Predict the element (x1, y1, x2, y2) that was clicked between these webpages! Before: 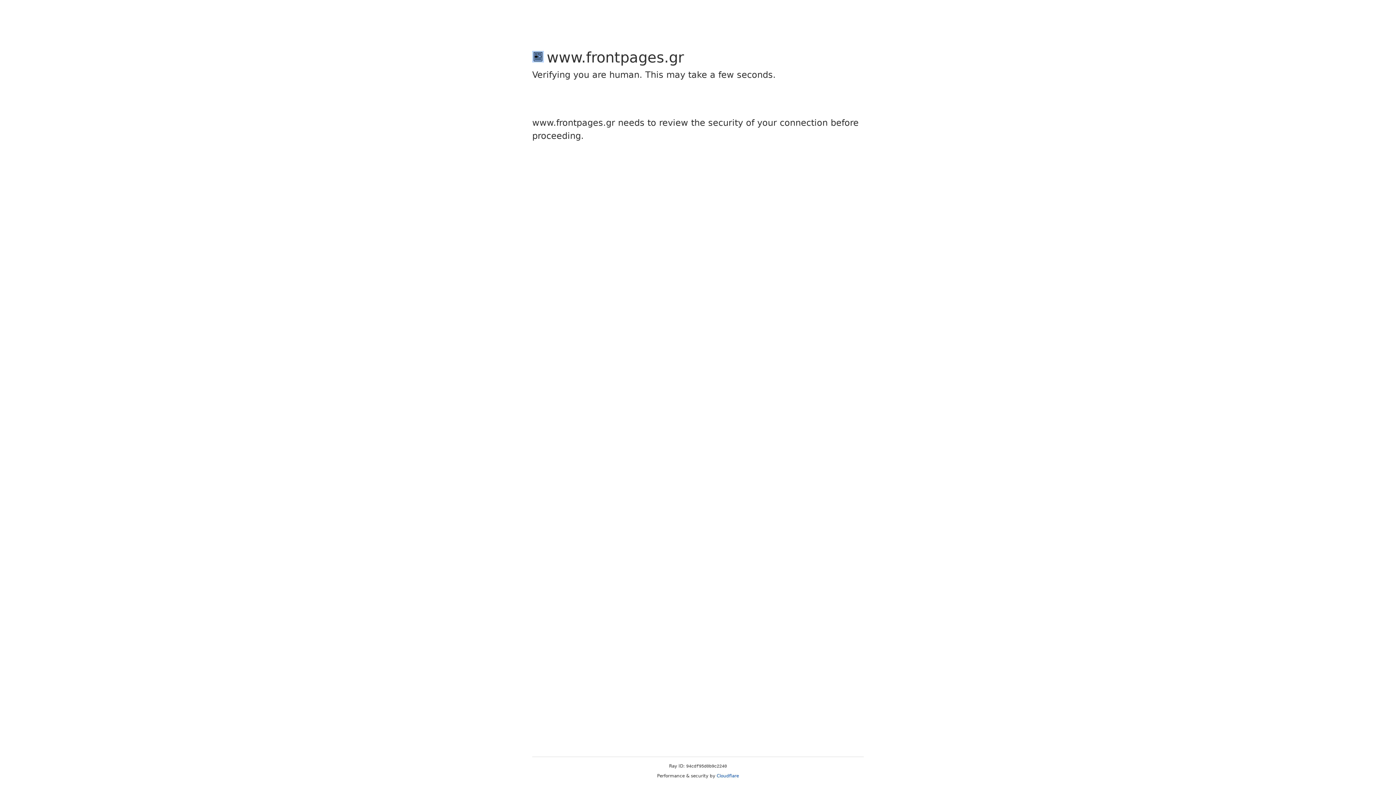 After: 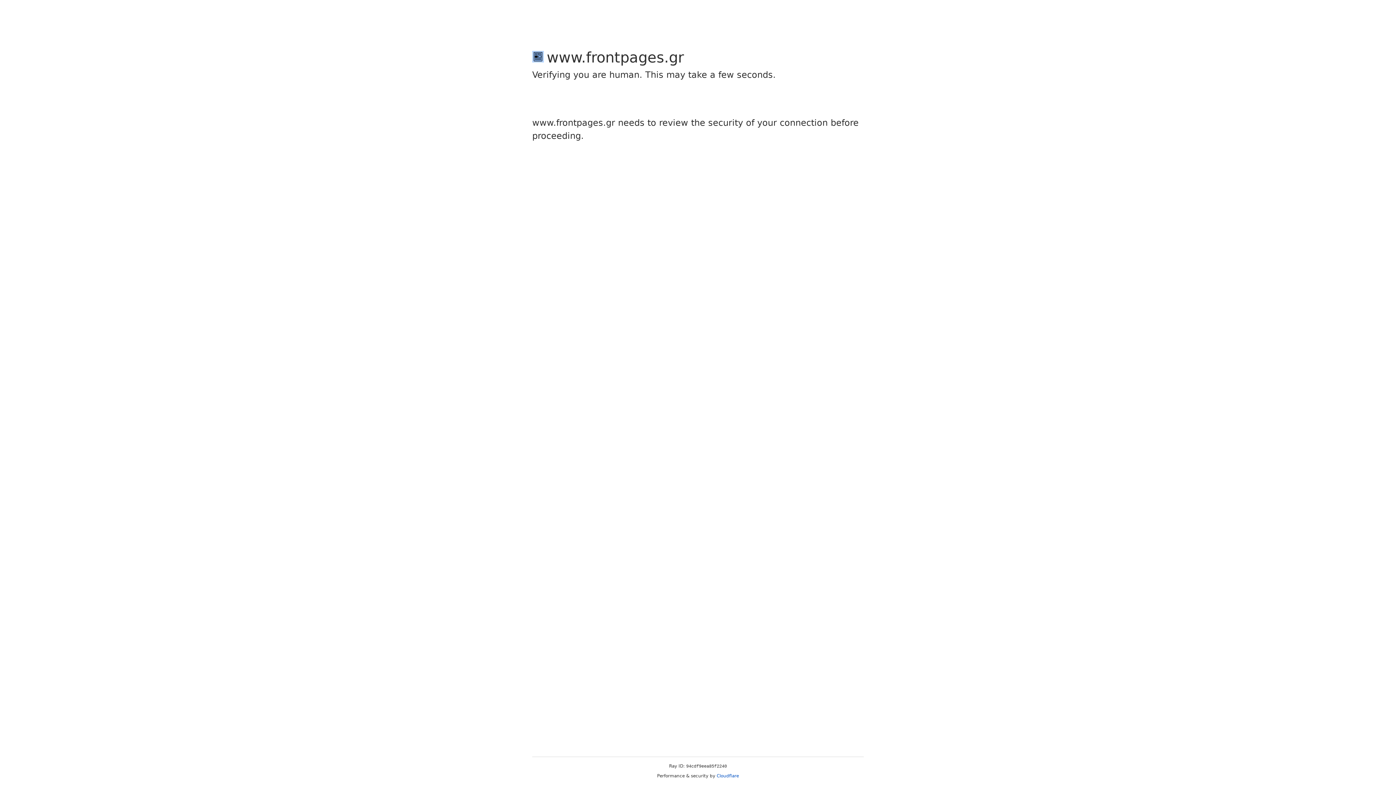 Action: label: Cloudflare bbox: (716, 773, 739, 778)